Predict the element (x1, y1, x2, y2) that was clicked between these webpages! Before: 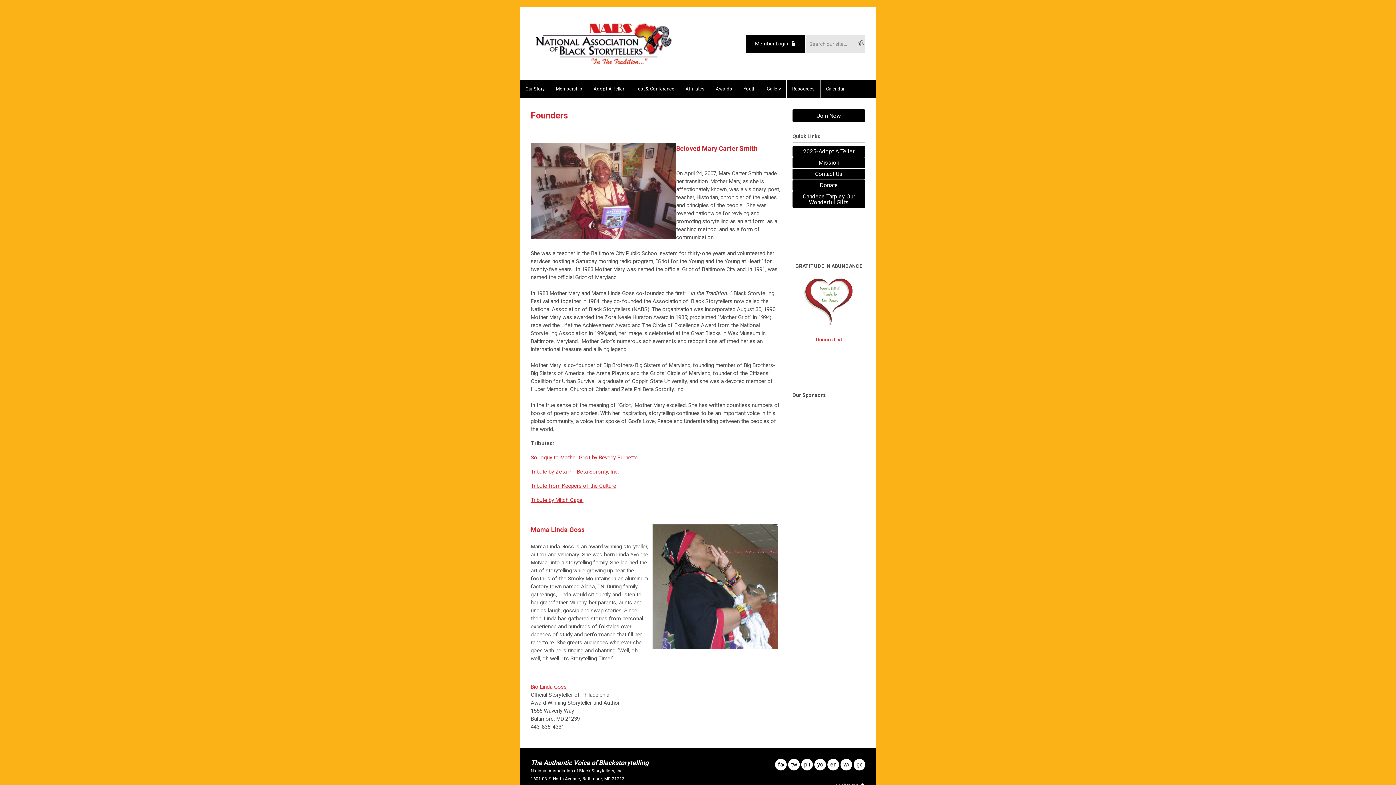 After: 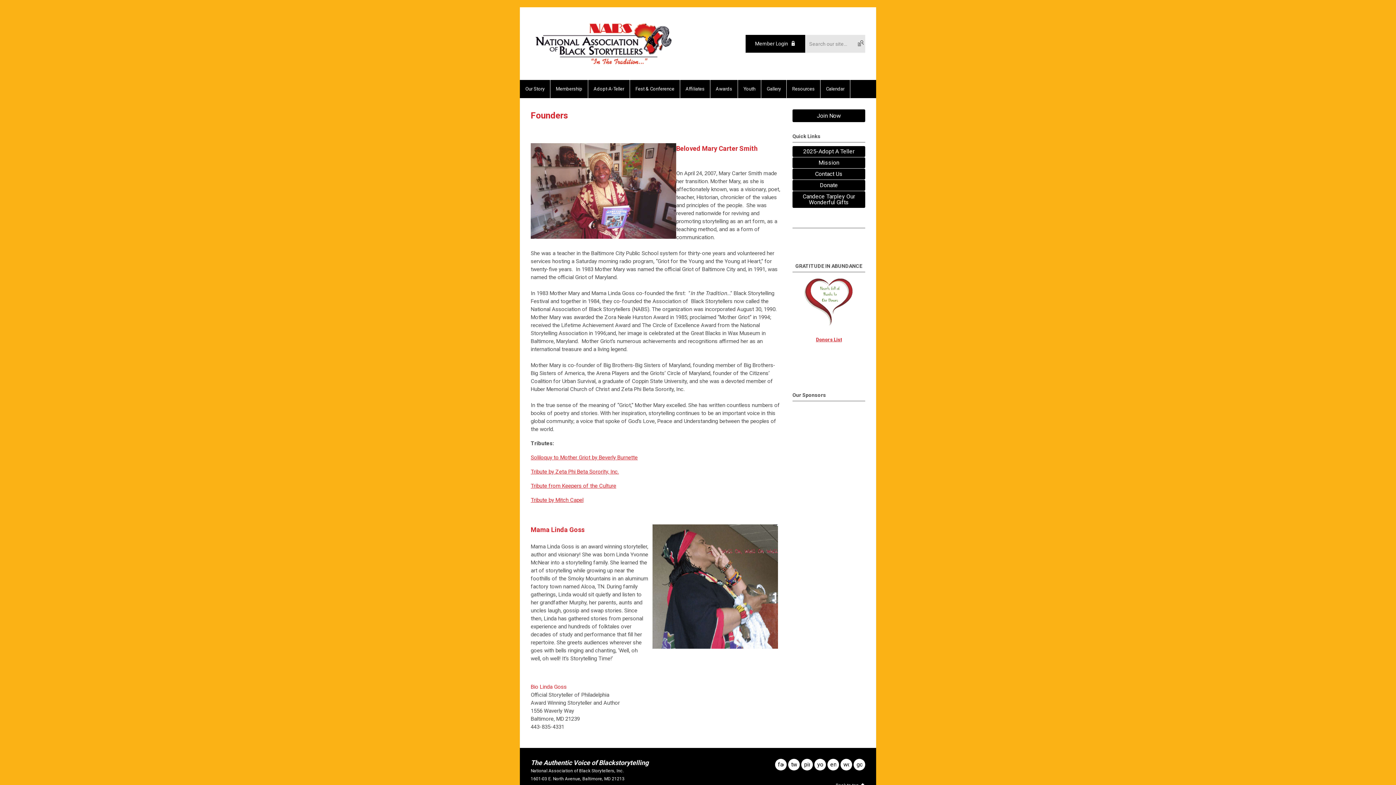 Action: label: Bio Linda Goss bbox: (530, 684, 566, 690)